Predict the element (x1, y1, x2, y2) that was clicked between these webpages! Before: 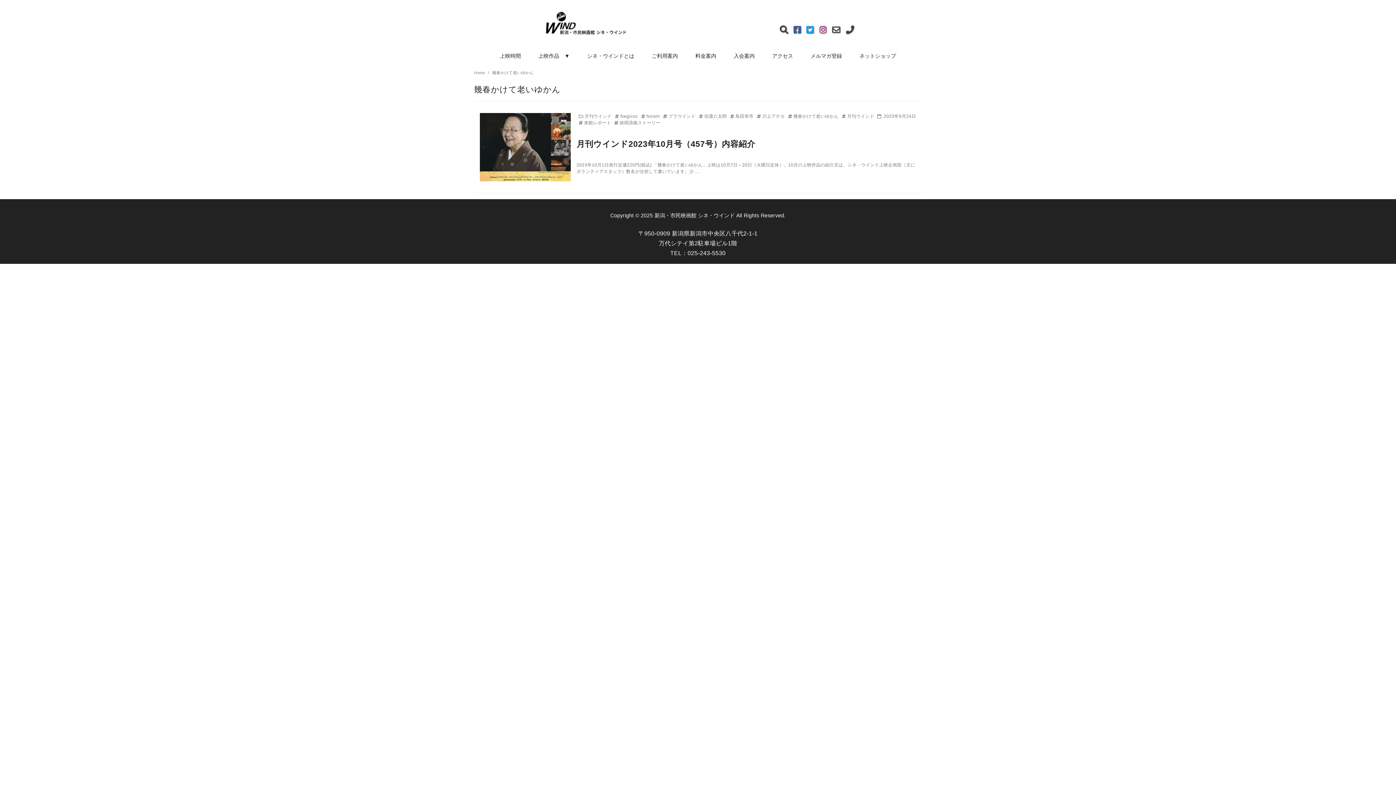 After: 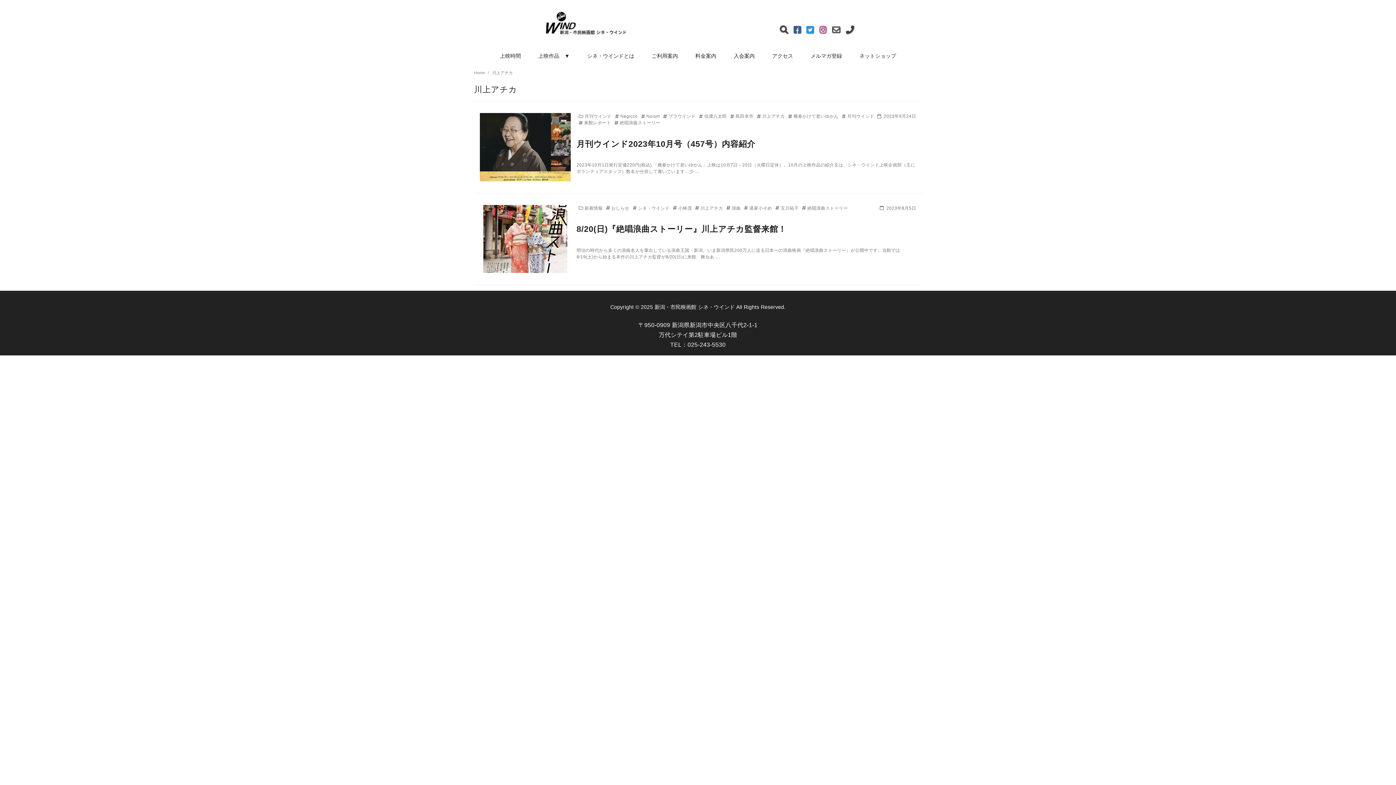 Action: bbox: (754, 113, 786, 118) label: 川上アチカ 